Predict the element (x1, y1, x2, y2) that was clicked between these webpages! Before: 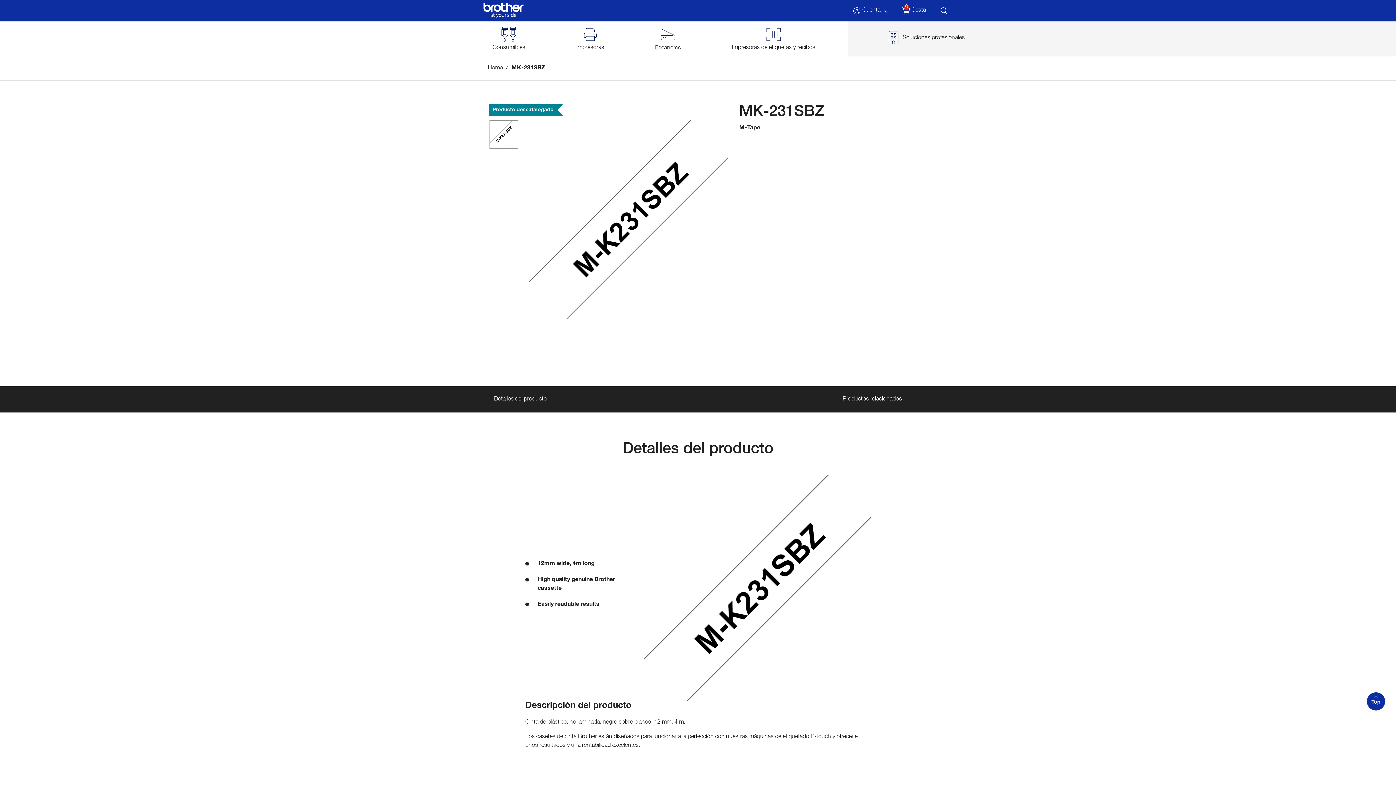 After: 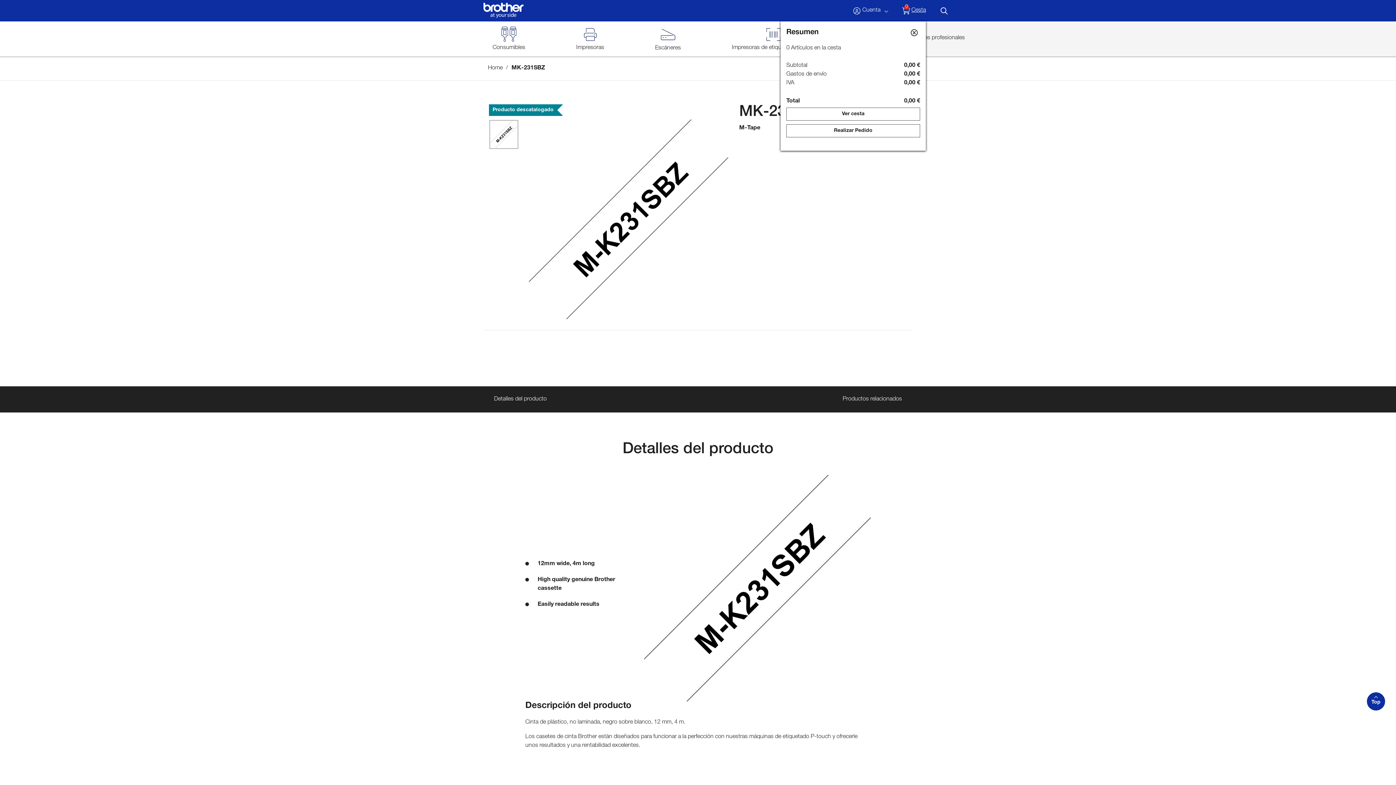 Action: bbox: (900, 5, 926, 16) label: 0
Cesta